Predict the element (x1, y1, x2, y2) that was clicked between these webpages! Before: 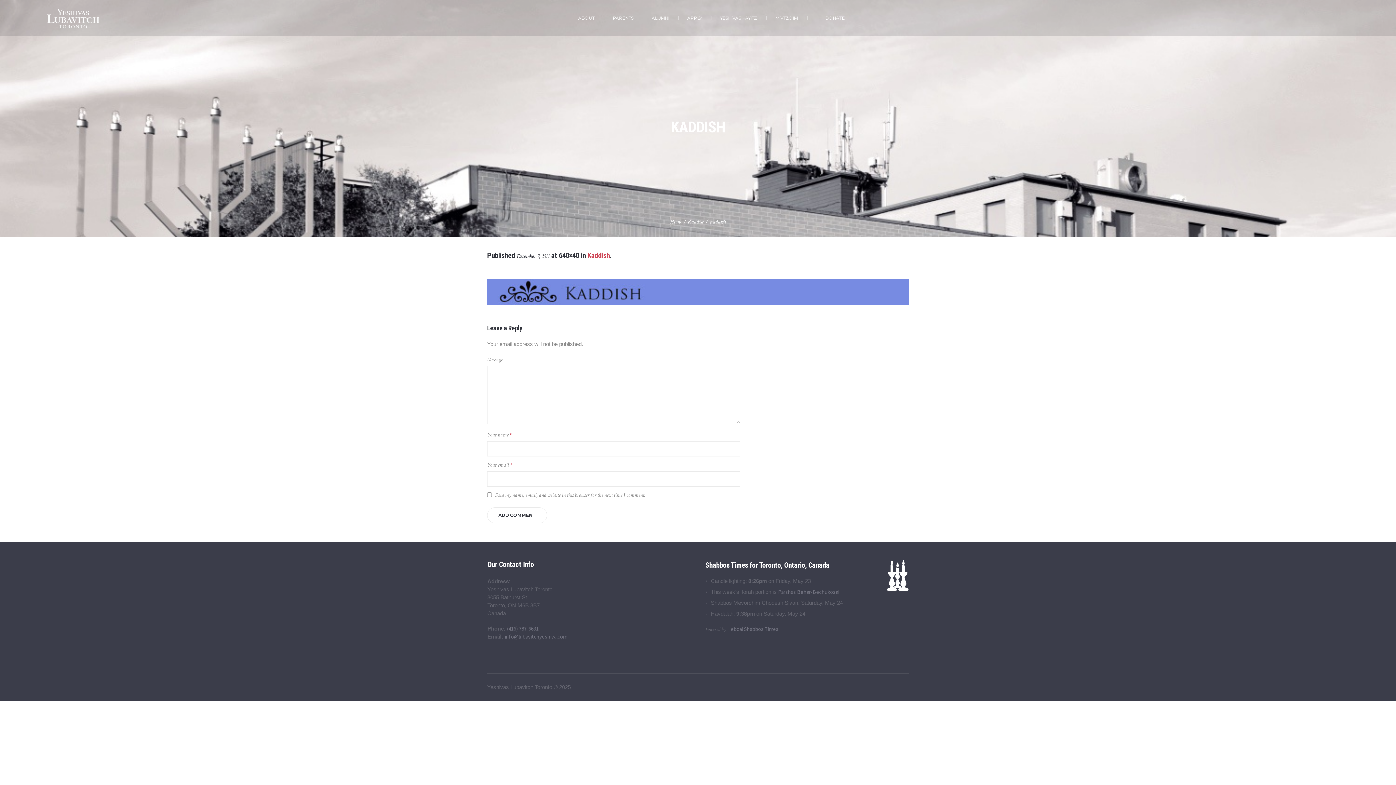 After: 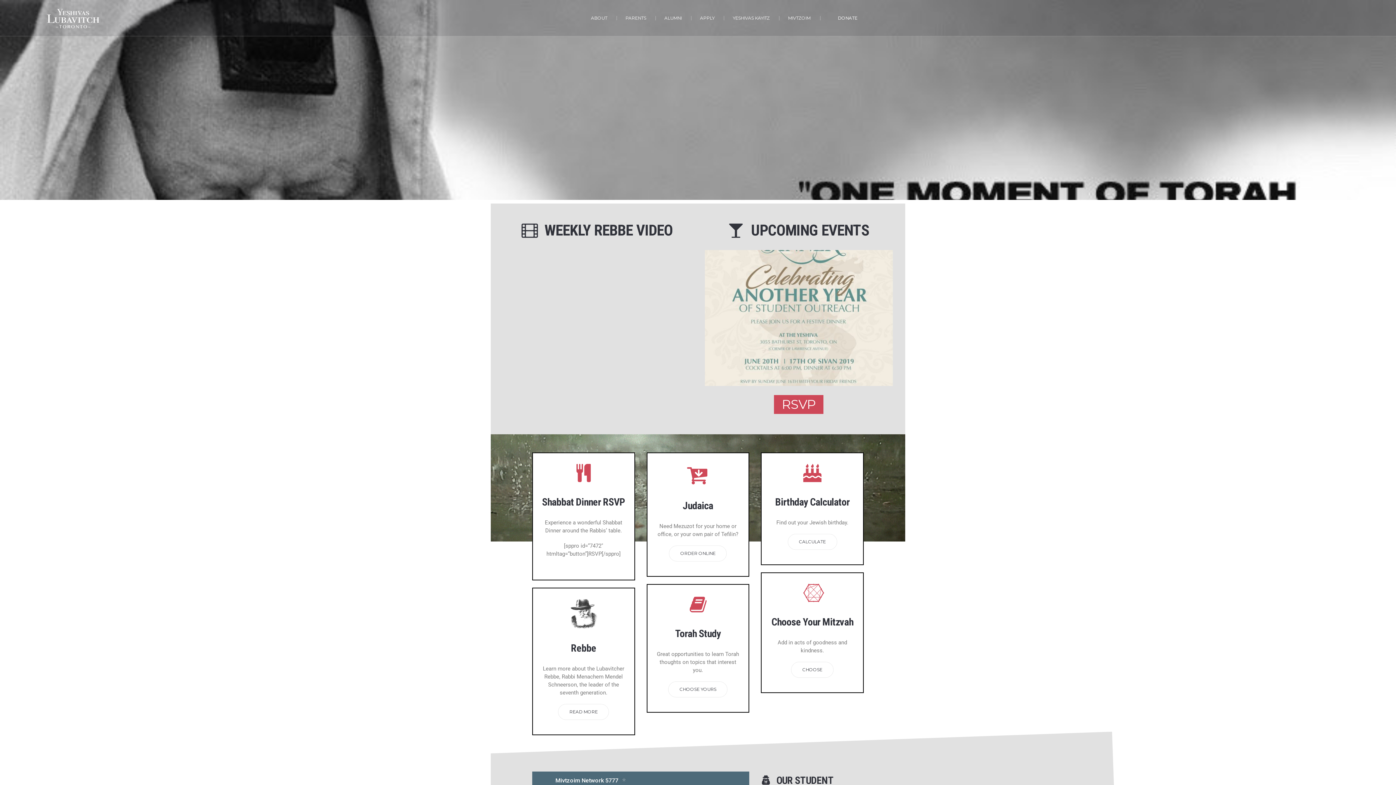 Action: label: MIVTZOIM bbox: (766, 0, 807, 36)